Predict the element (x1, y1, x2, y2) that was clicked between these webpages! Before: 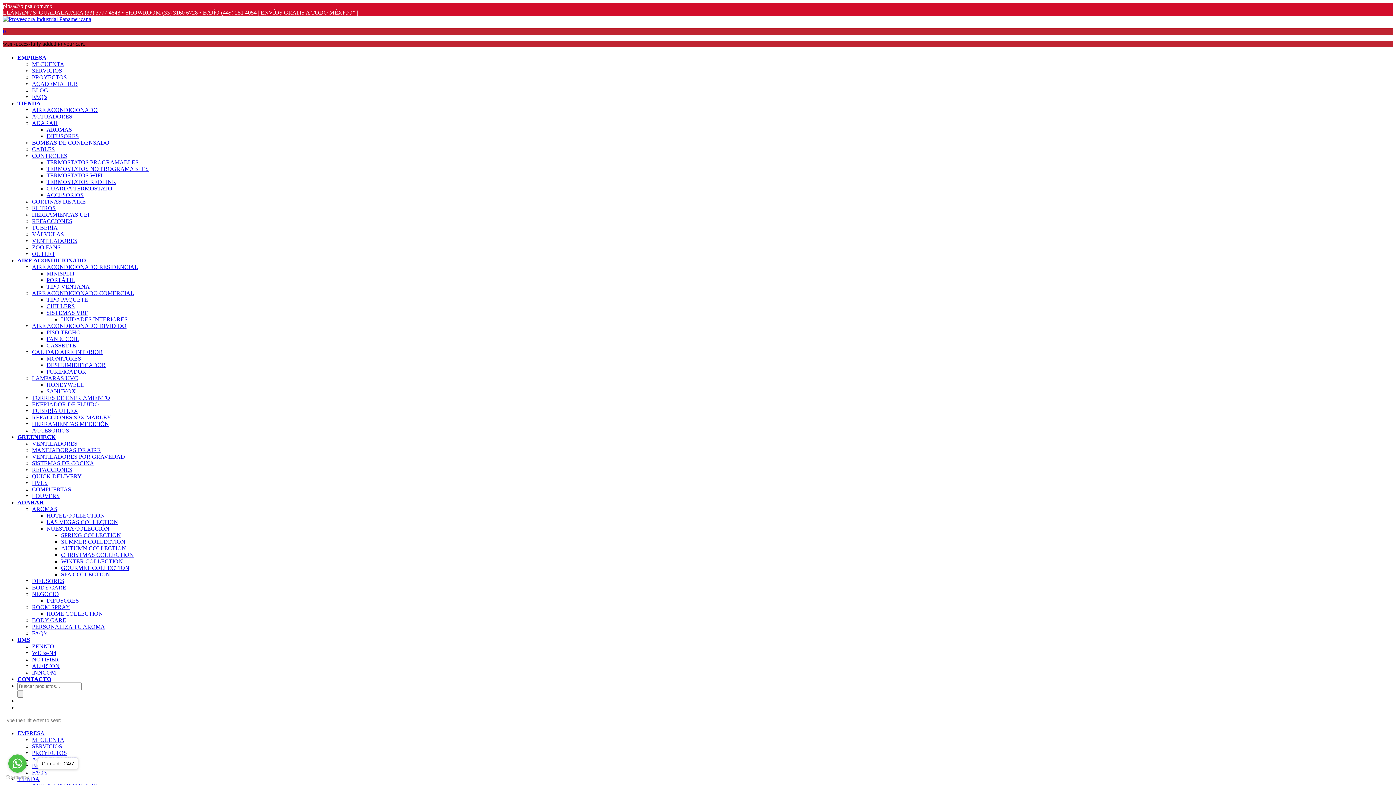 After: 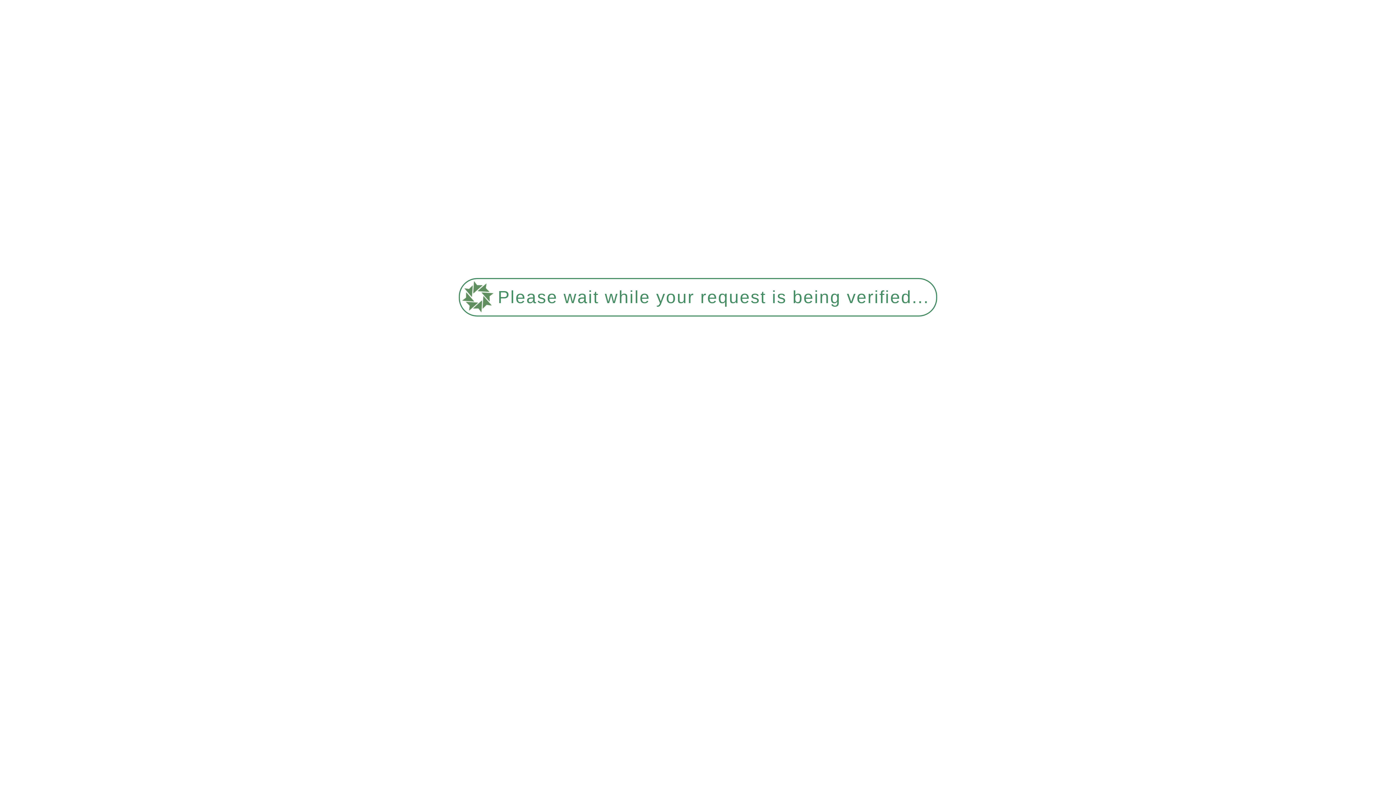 Action: label: TIPO VENTANA bbox: (46, 283, 89, 289)